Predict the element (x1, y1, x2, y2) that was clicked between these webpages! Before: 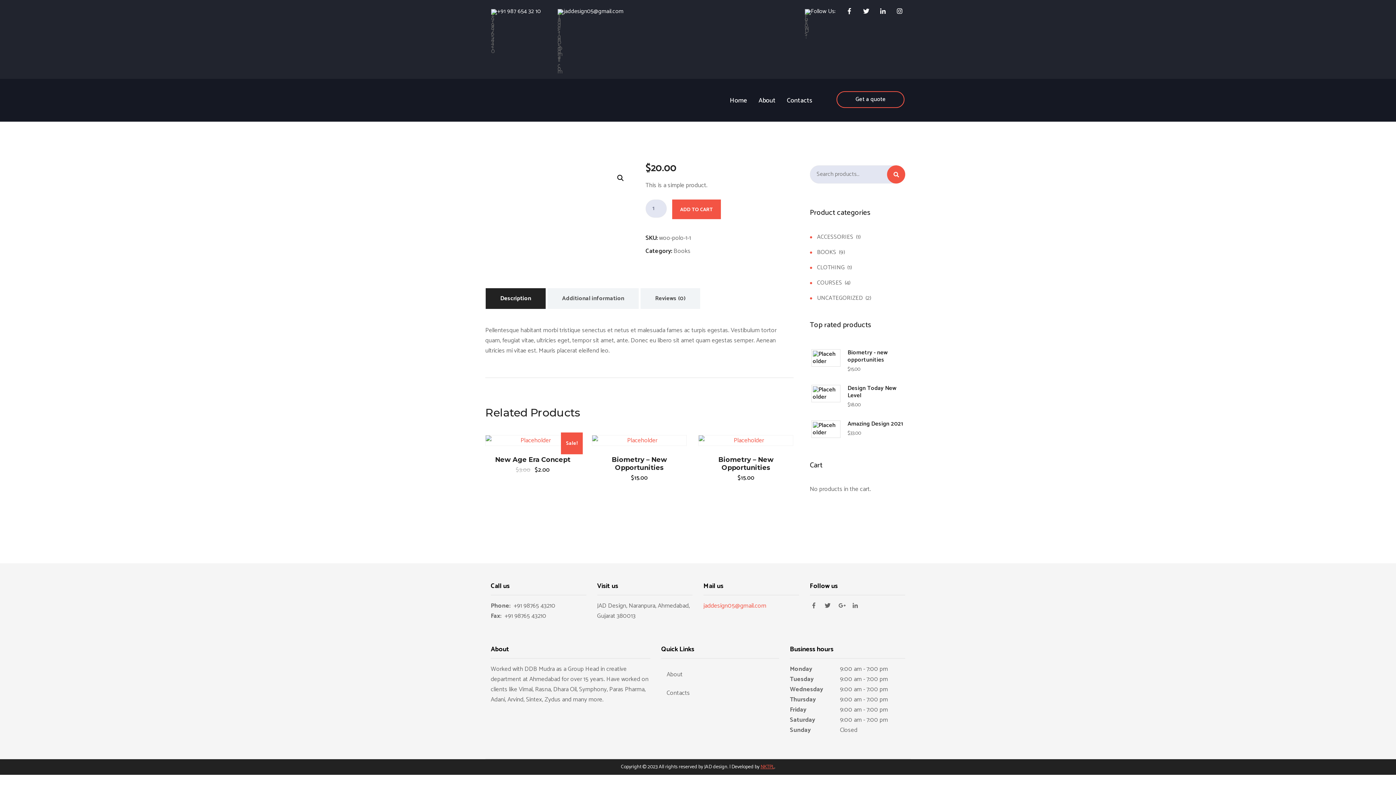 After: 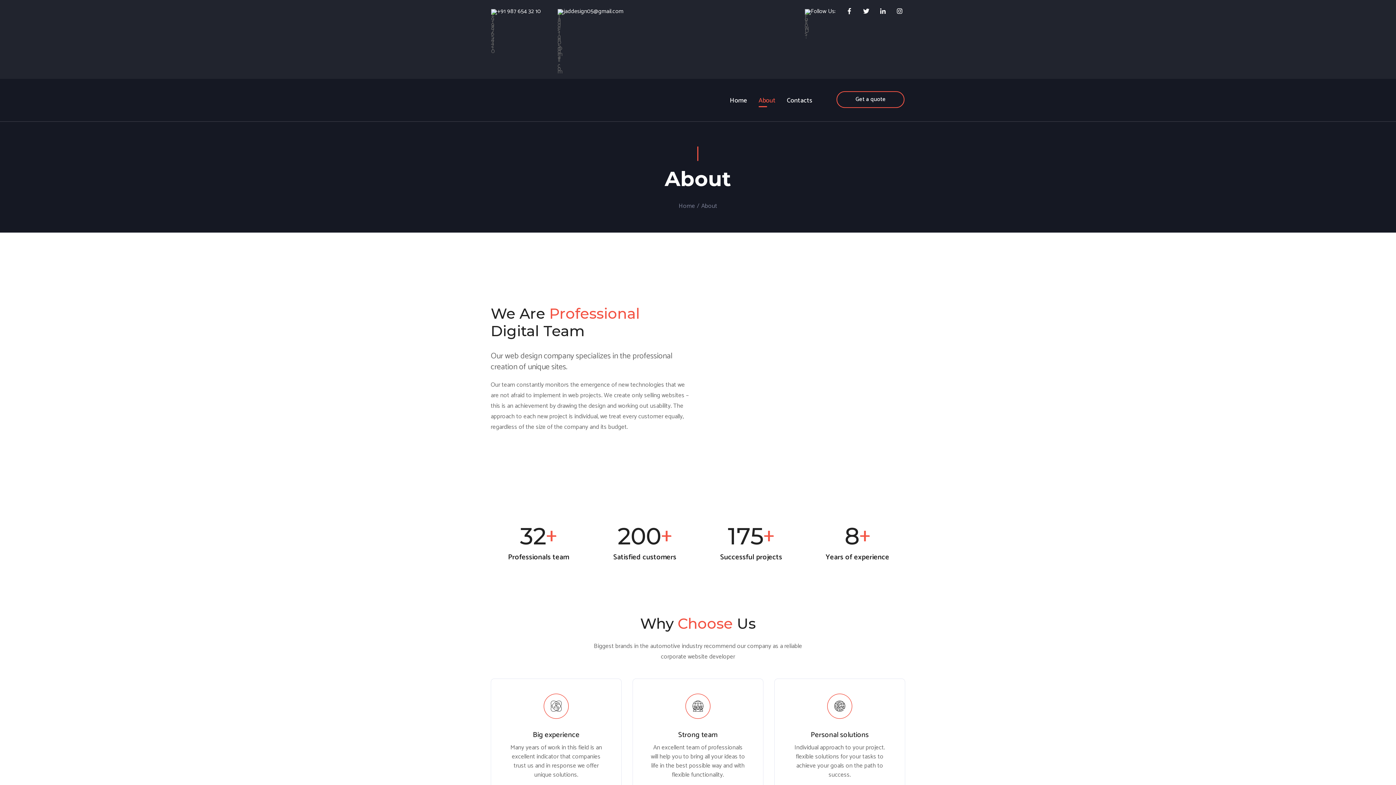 Action: label: About bbox: (753, 88, 781, 114)